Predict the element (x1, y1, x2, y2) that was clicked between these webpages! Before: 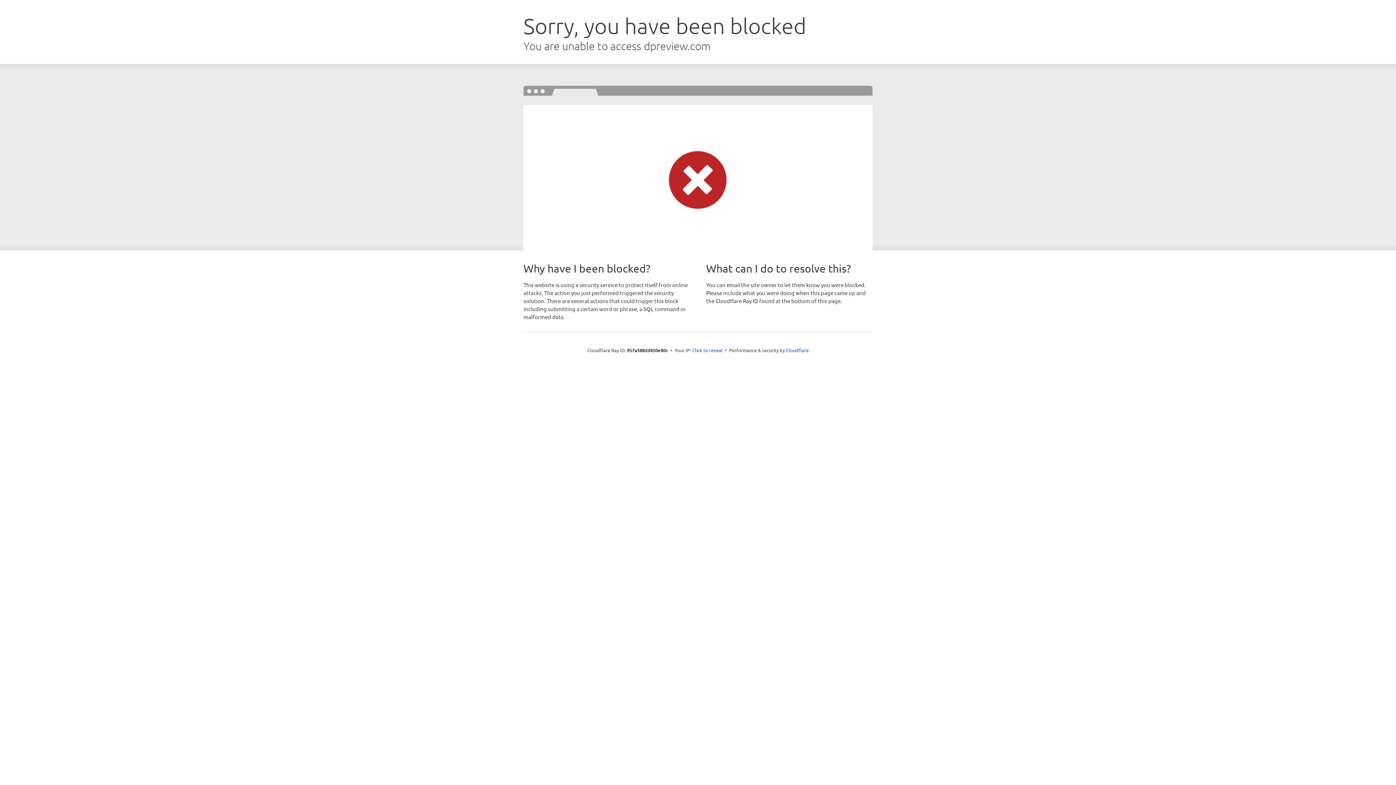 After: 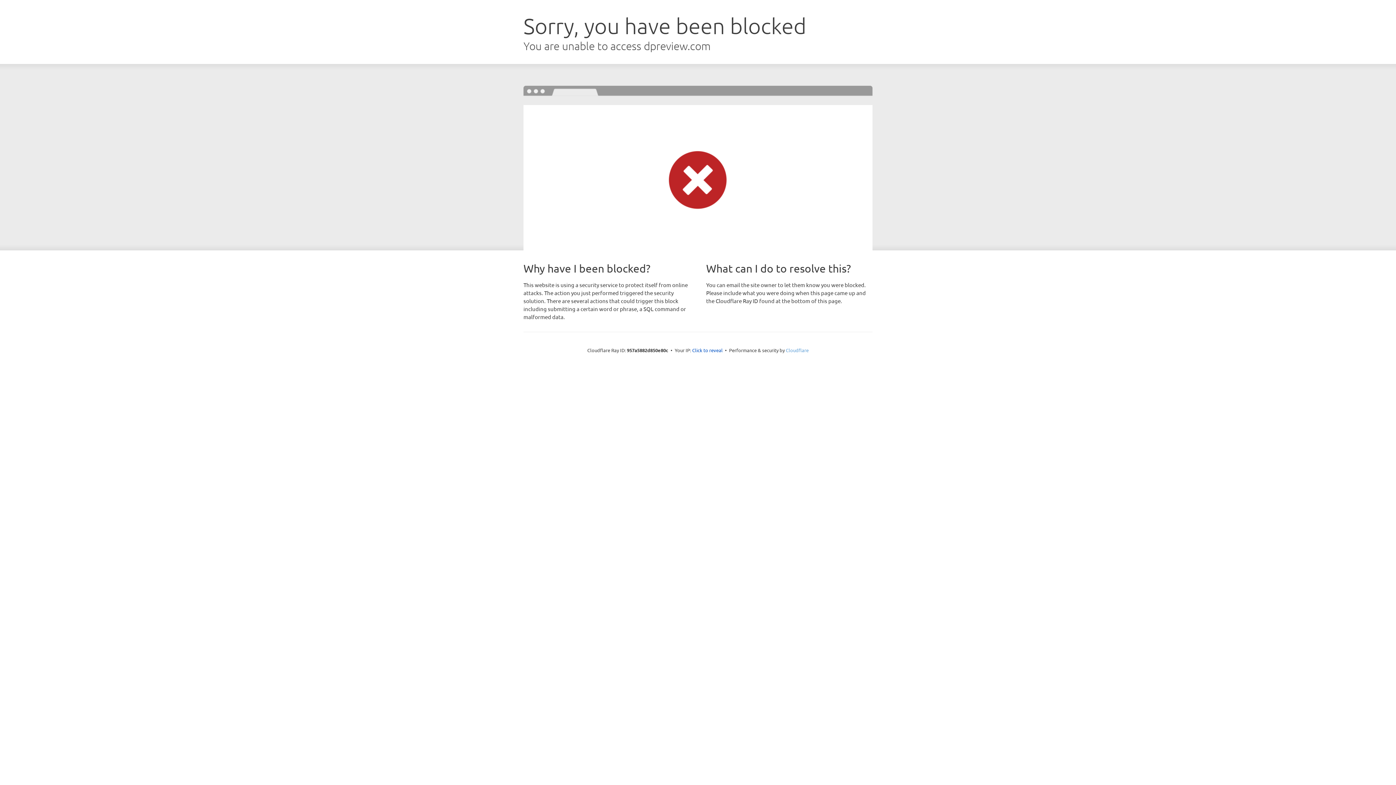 Action: label: Cloudflare bbox: (786, 347, 808, 353)